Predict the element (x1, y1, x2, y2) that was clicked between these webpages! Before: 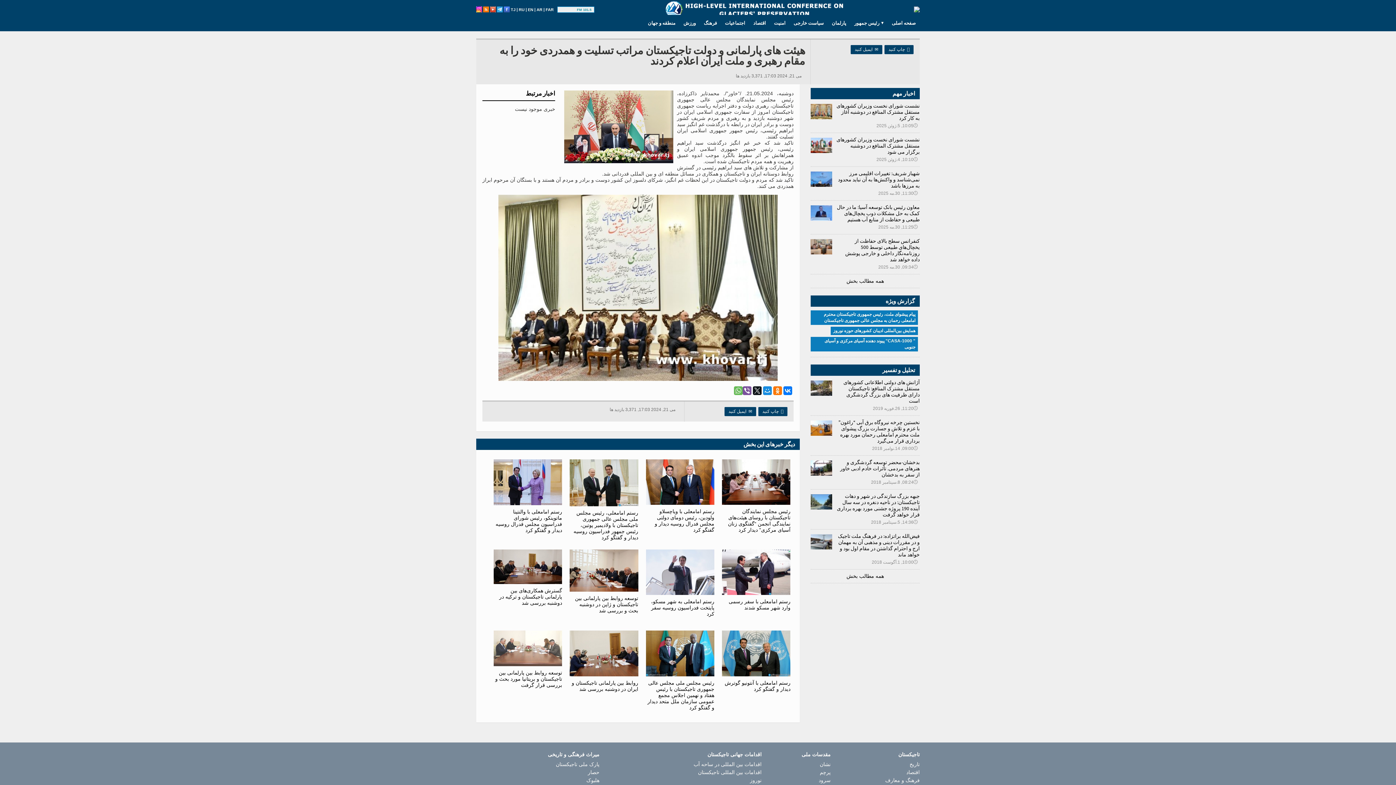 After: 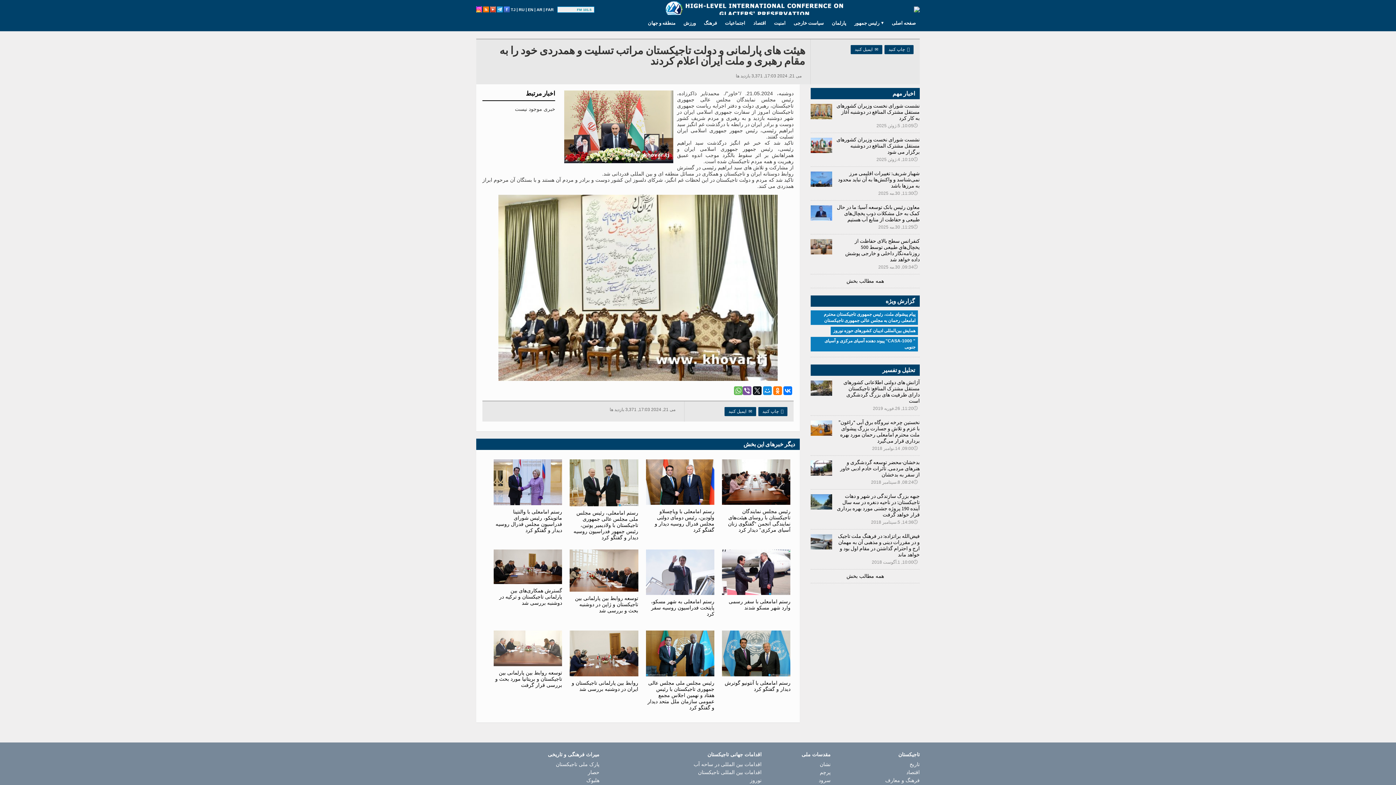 Action: bbox: (476, 7, 482, 11)